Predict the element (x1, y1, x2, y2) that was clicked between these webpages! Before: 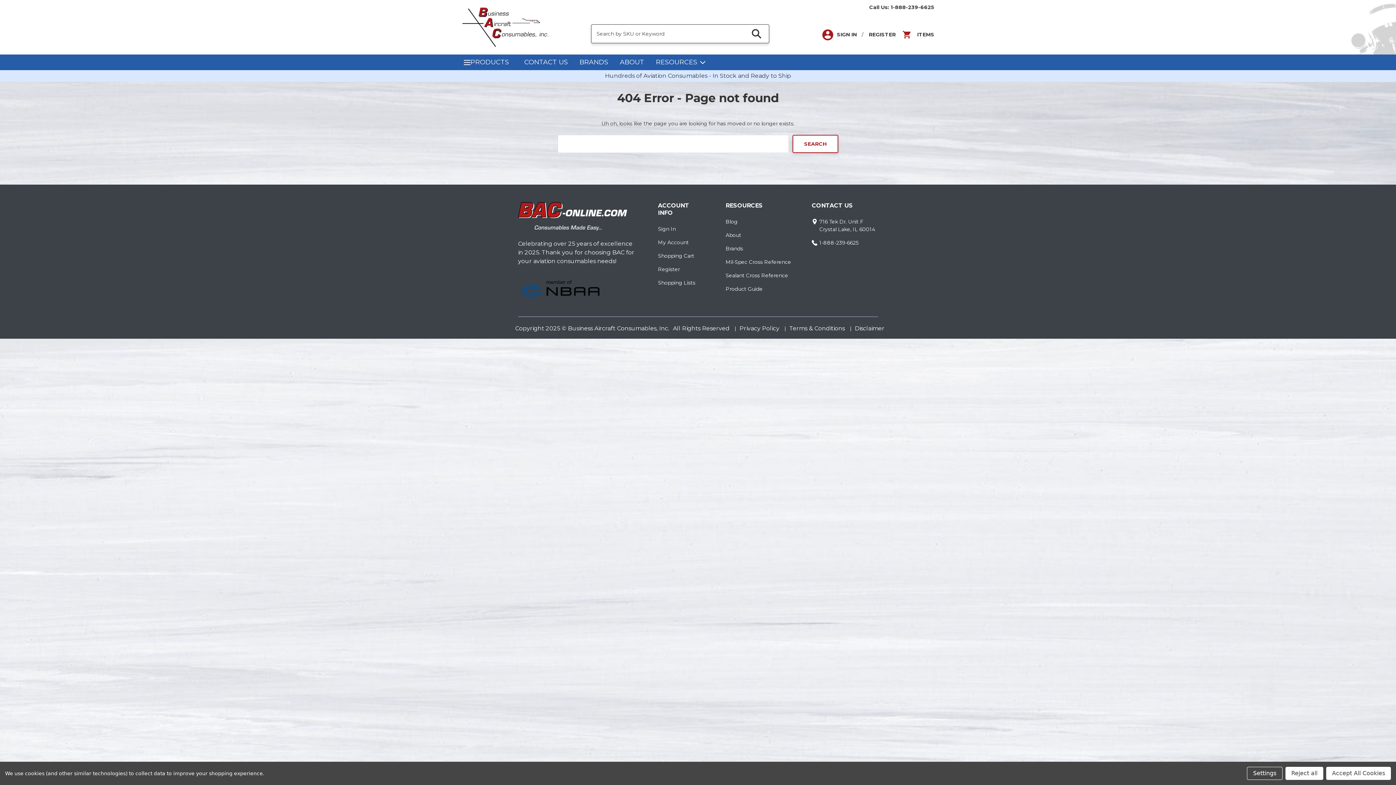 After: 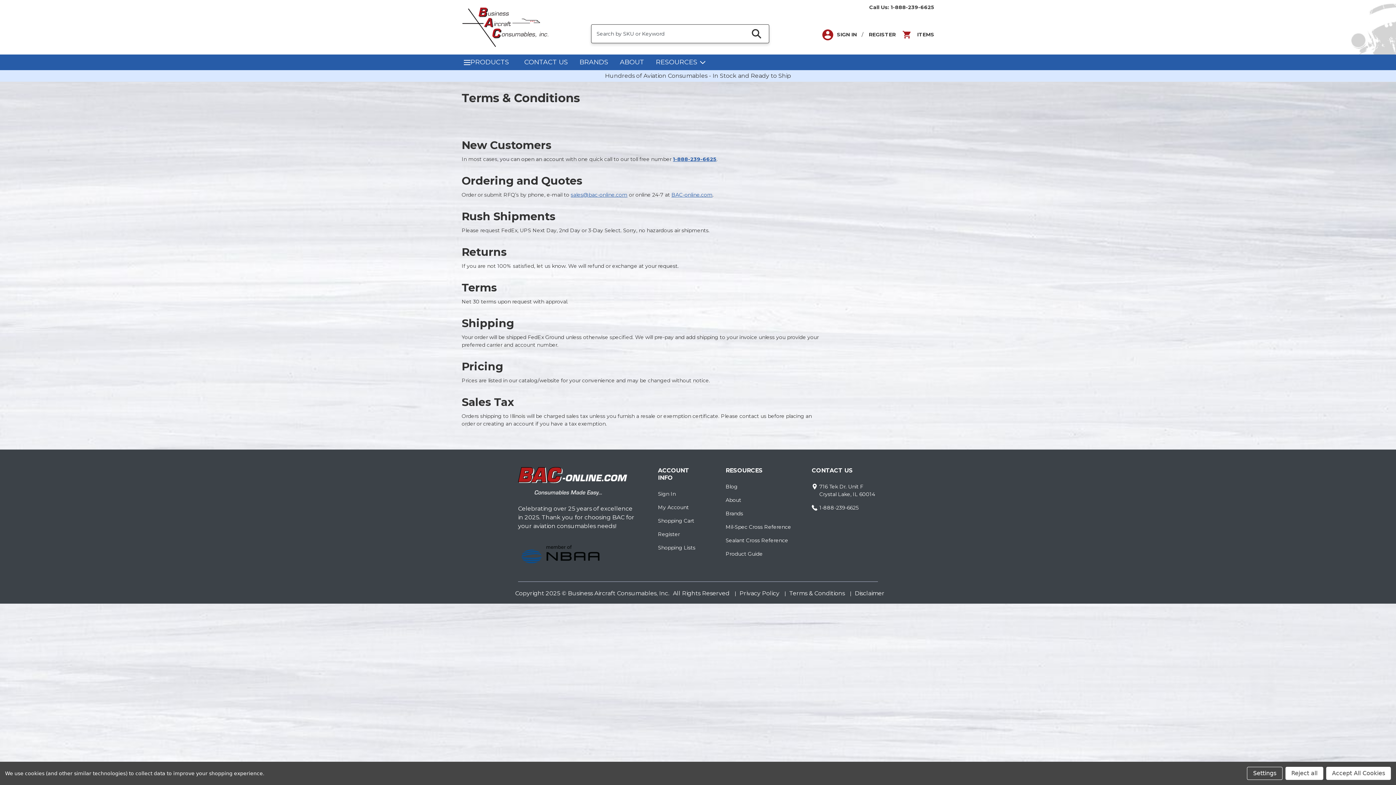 Action: label: Terms & Conditions bbox: (789, 325, 845, 331)